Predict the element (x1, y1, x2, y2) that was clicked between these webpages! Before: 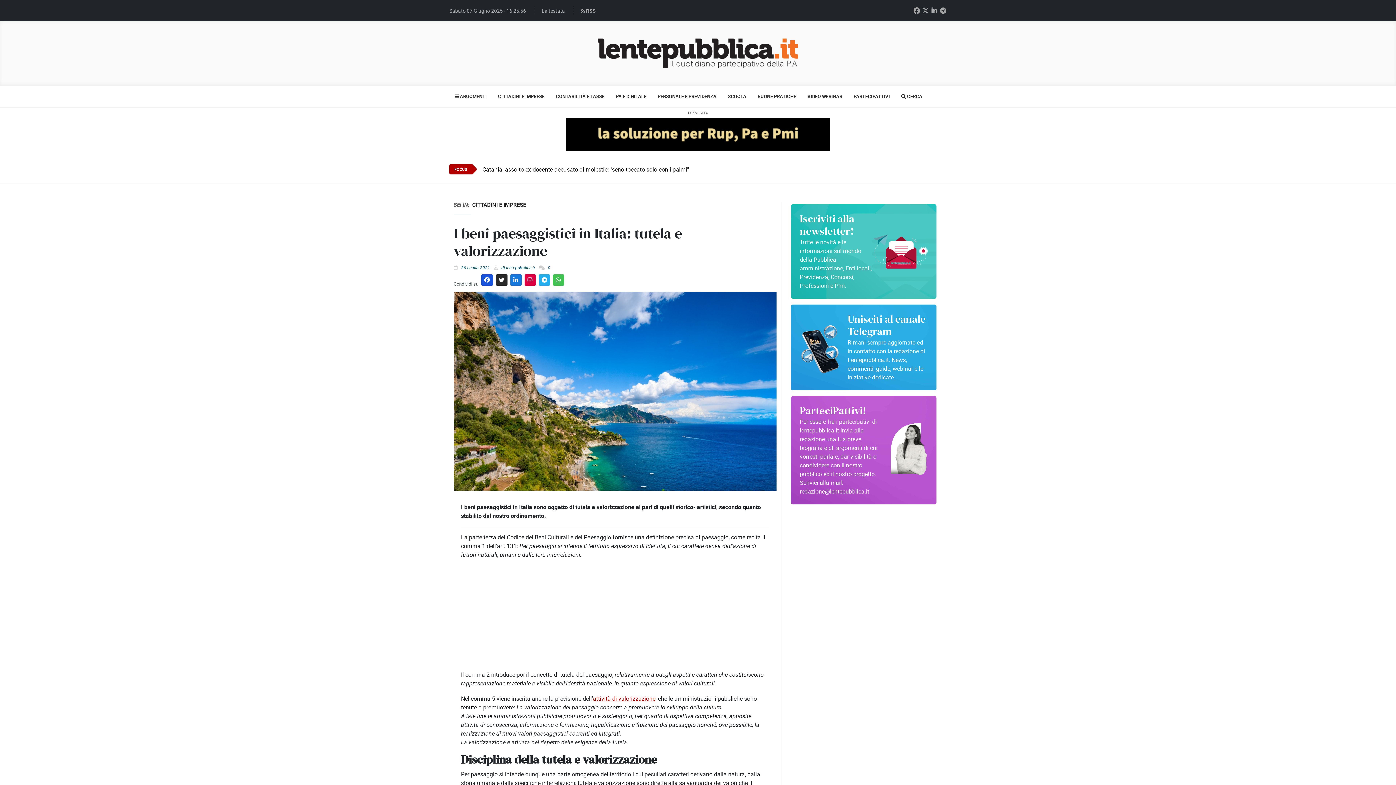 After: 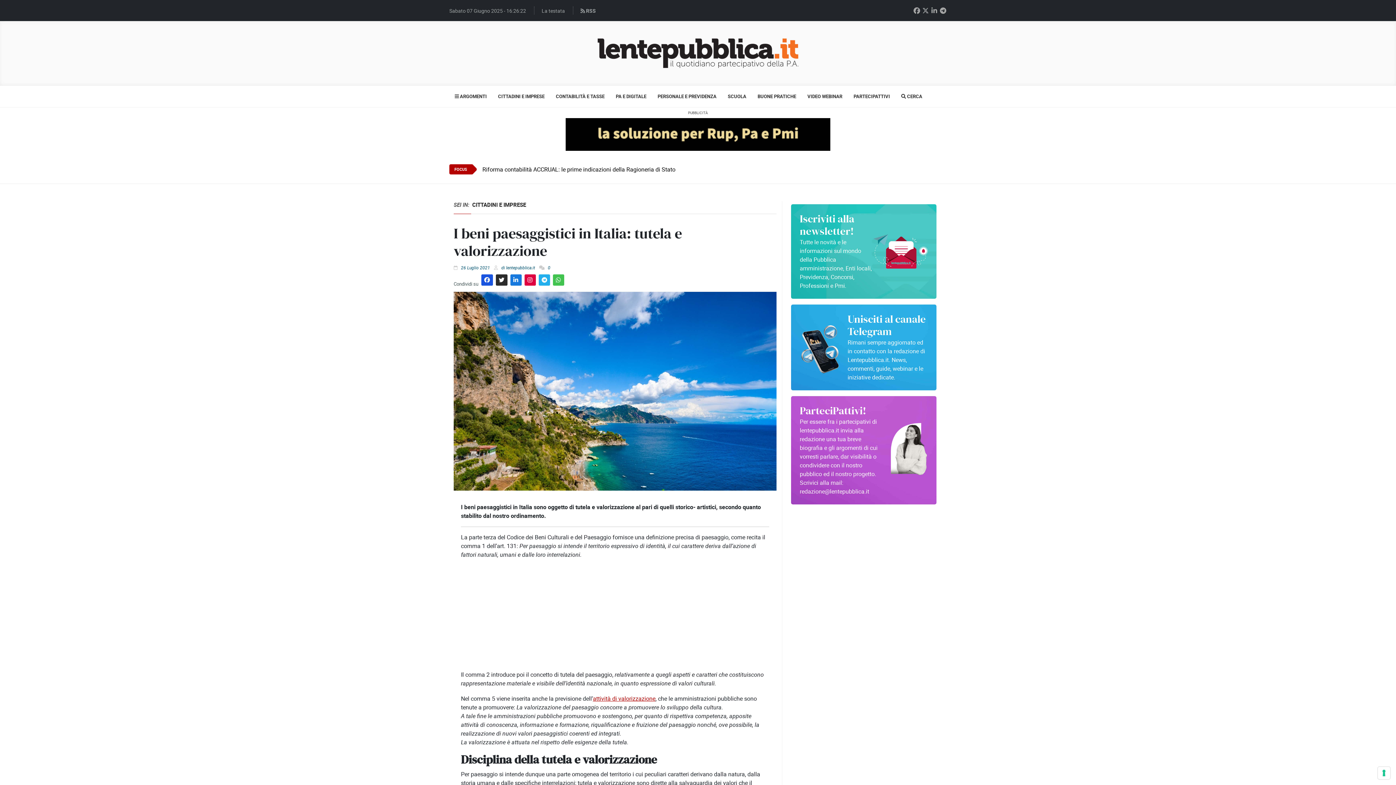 Action: bbox: (922, 7, 929, 14) label: Seguici su X